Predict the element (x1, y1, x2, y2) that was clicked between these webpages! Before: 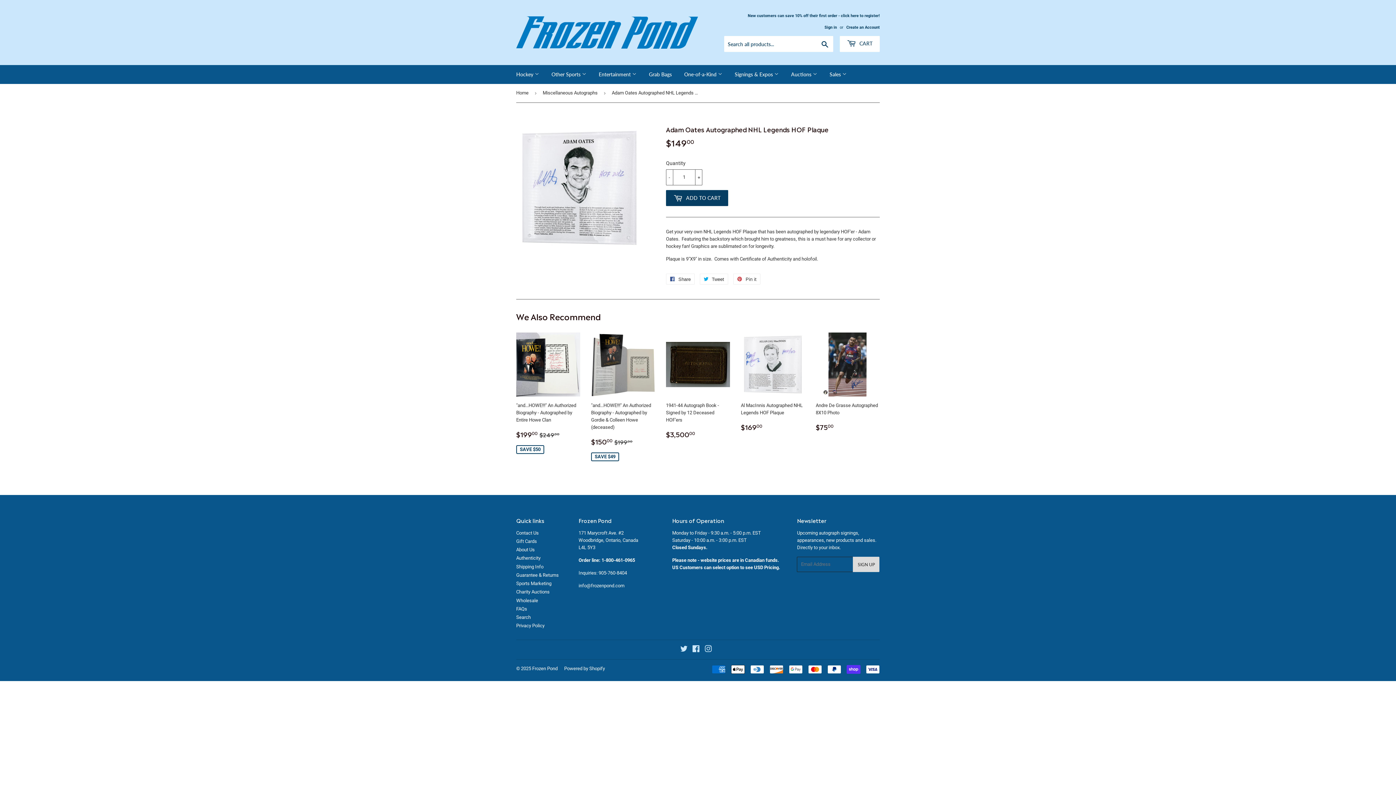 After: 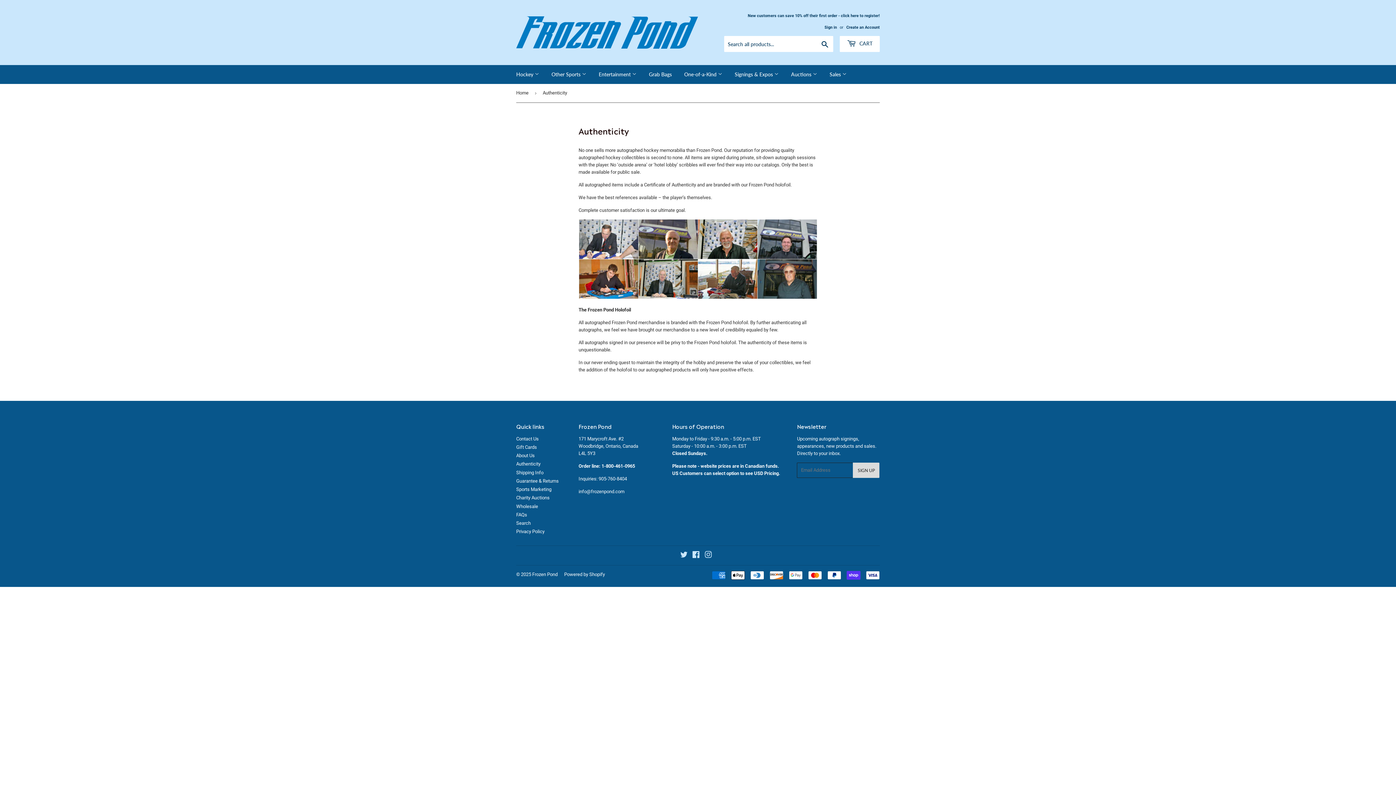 Action: bbox: (516, 555, 540, 561) label: Authenticity